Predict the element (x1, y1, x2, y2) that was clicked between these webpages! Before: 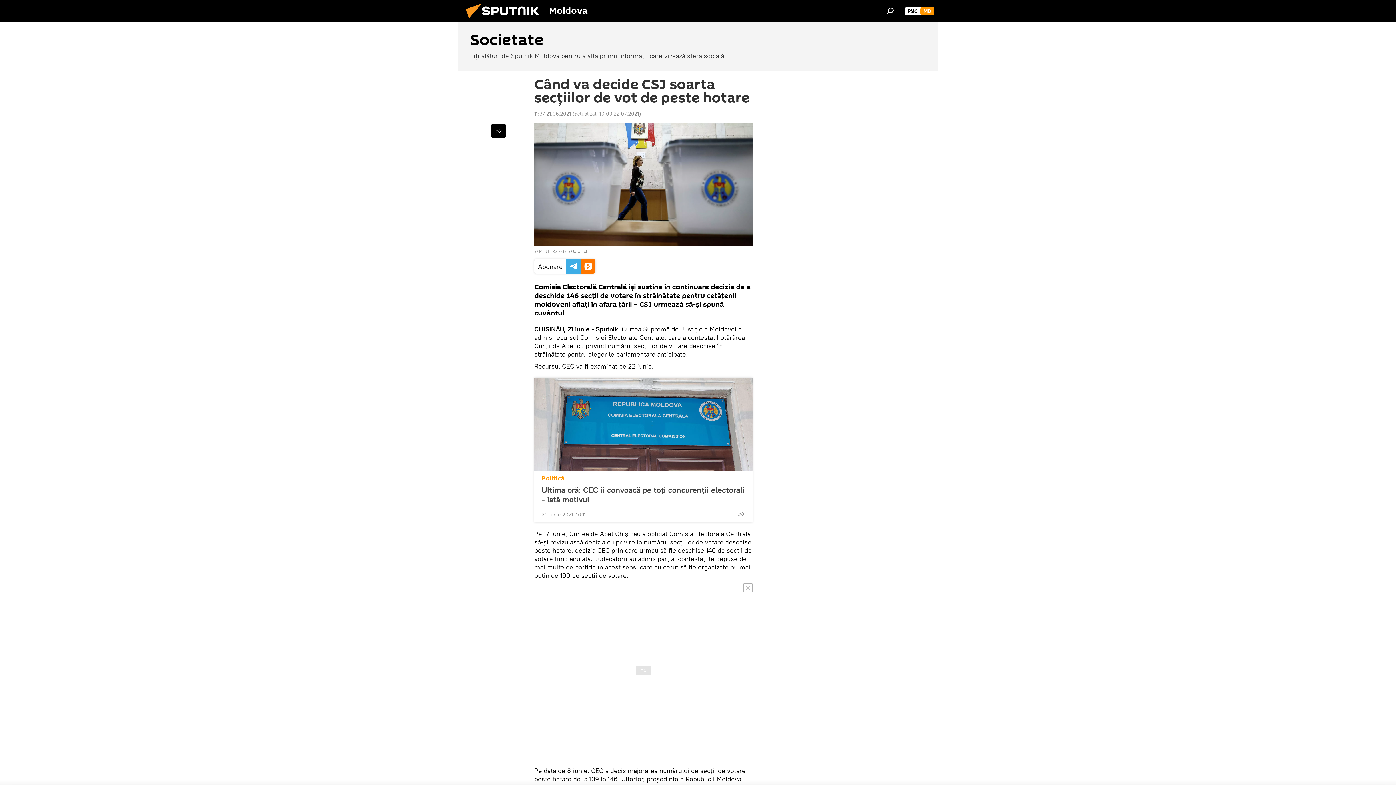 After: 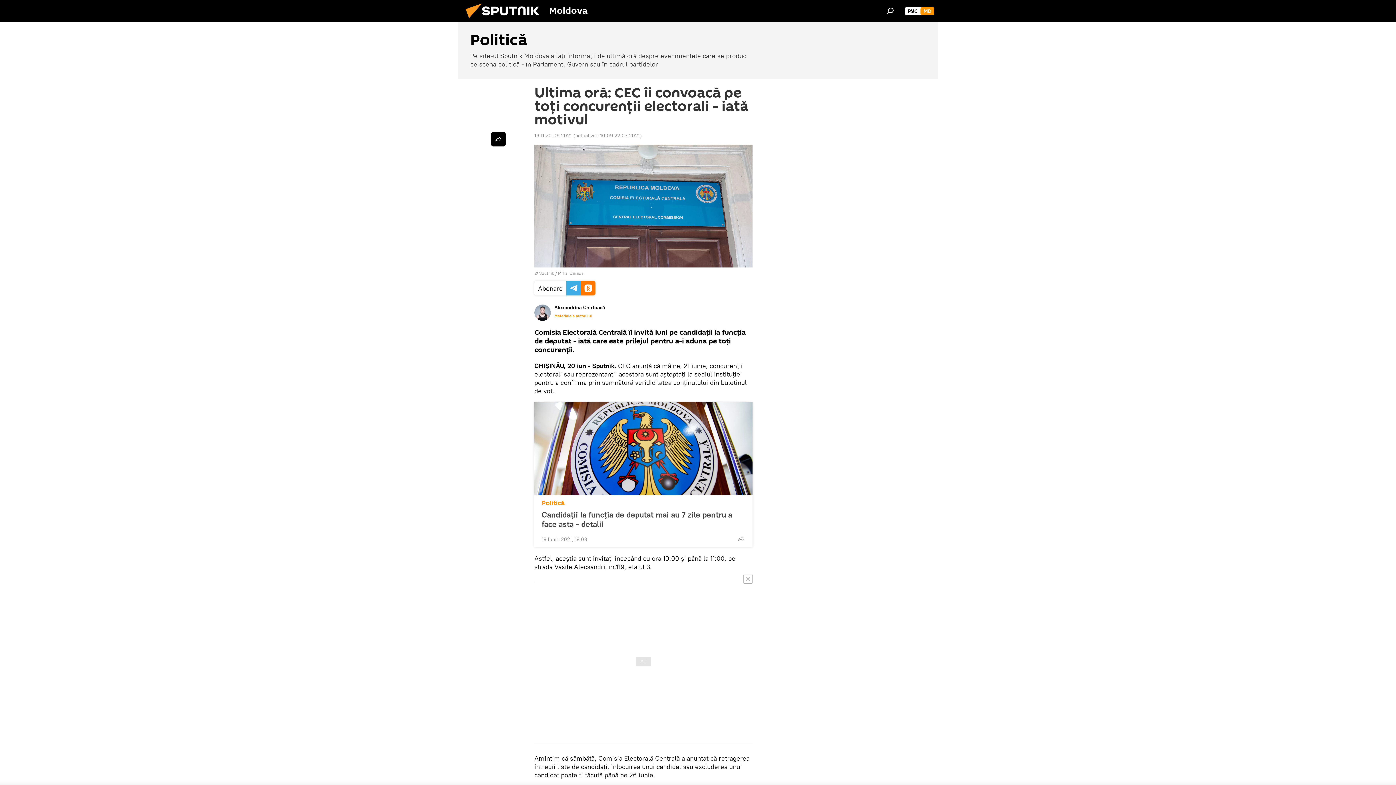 Action: bbox: (541, 485, 745, 504) label: Ultima oră: CEC îi convoacă pe toți concurenții electorali - iată motivul